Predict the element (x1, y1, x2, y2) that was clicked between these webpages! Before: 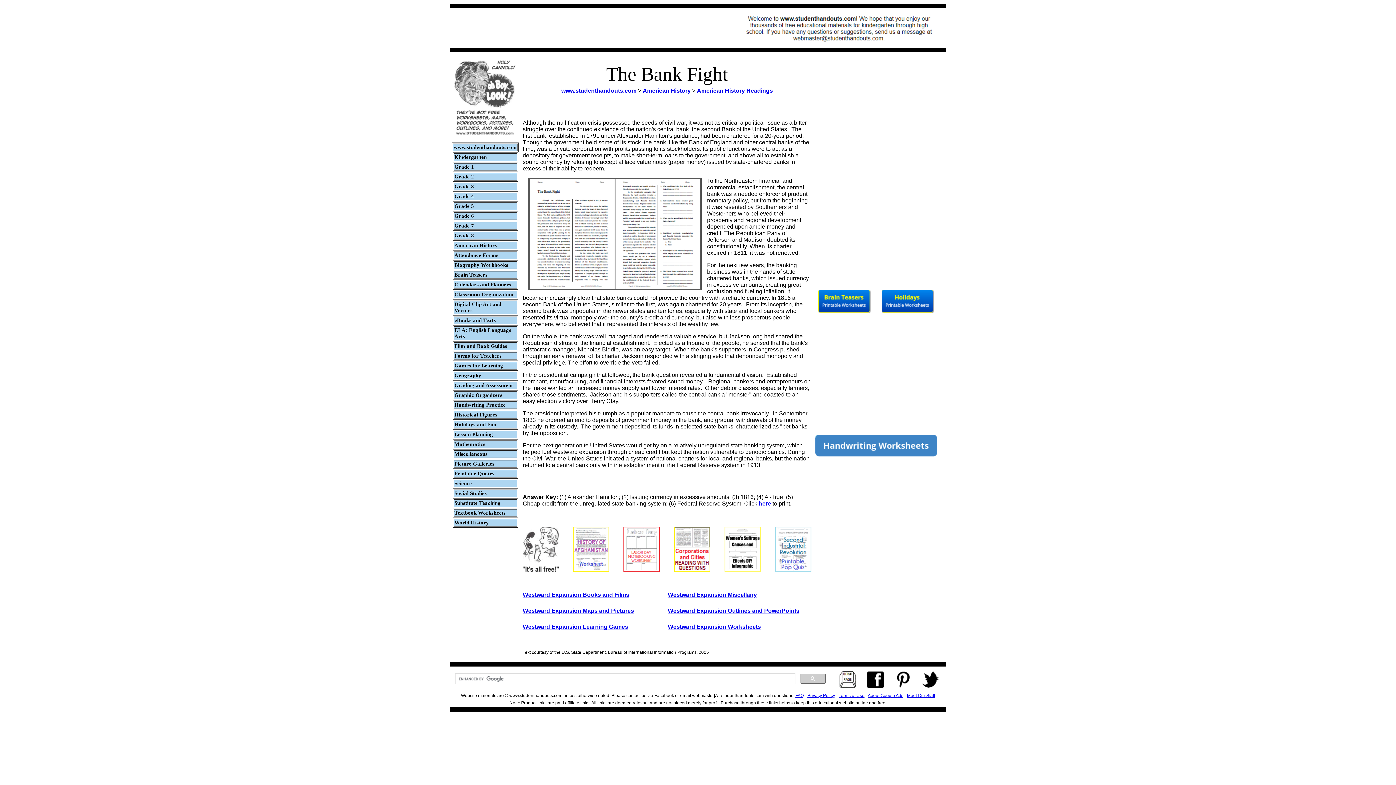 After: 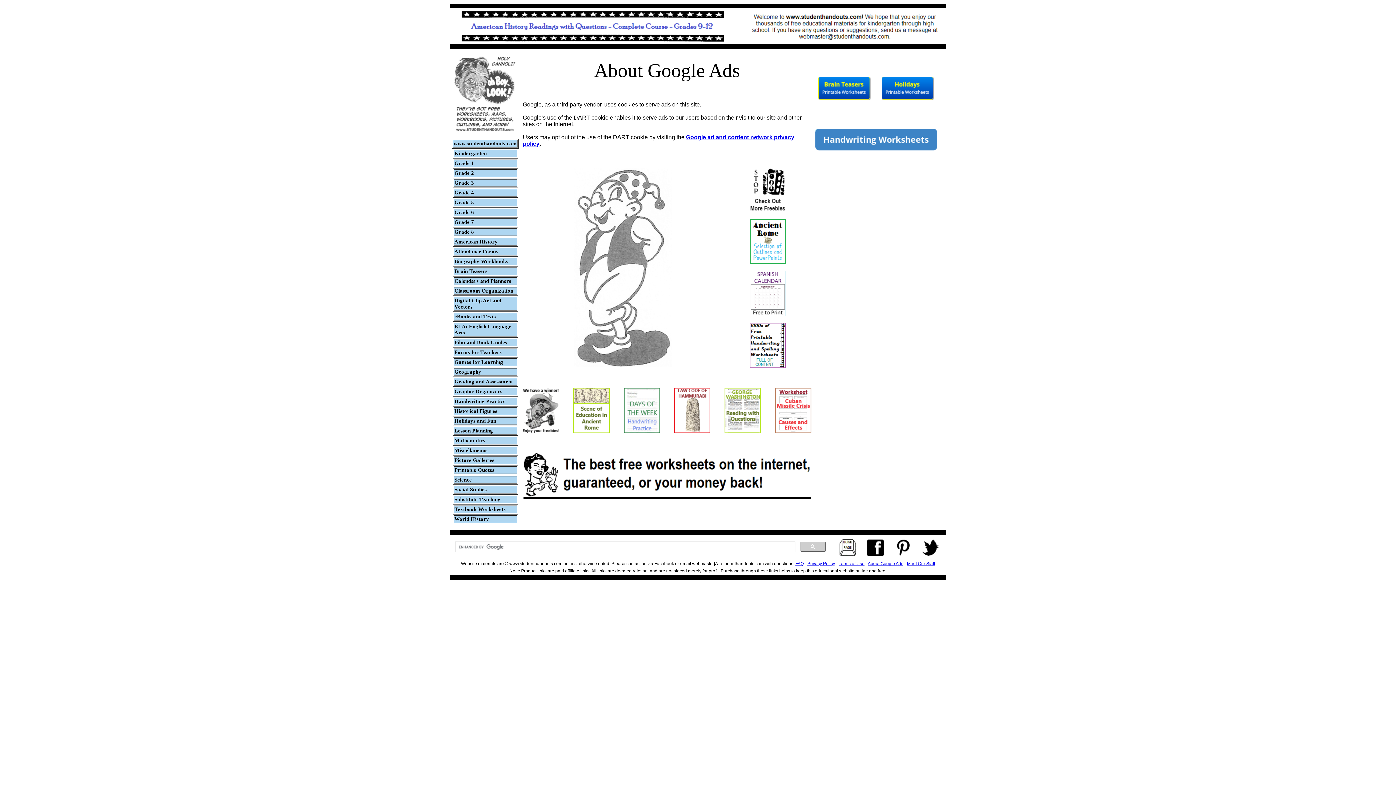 Action: bbox: (868, 693, 903, 698) label: About Google Ads